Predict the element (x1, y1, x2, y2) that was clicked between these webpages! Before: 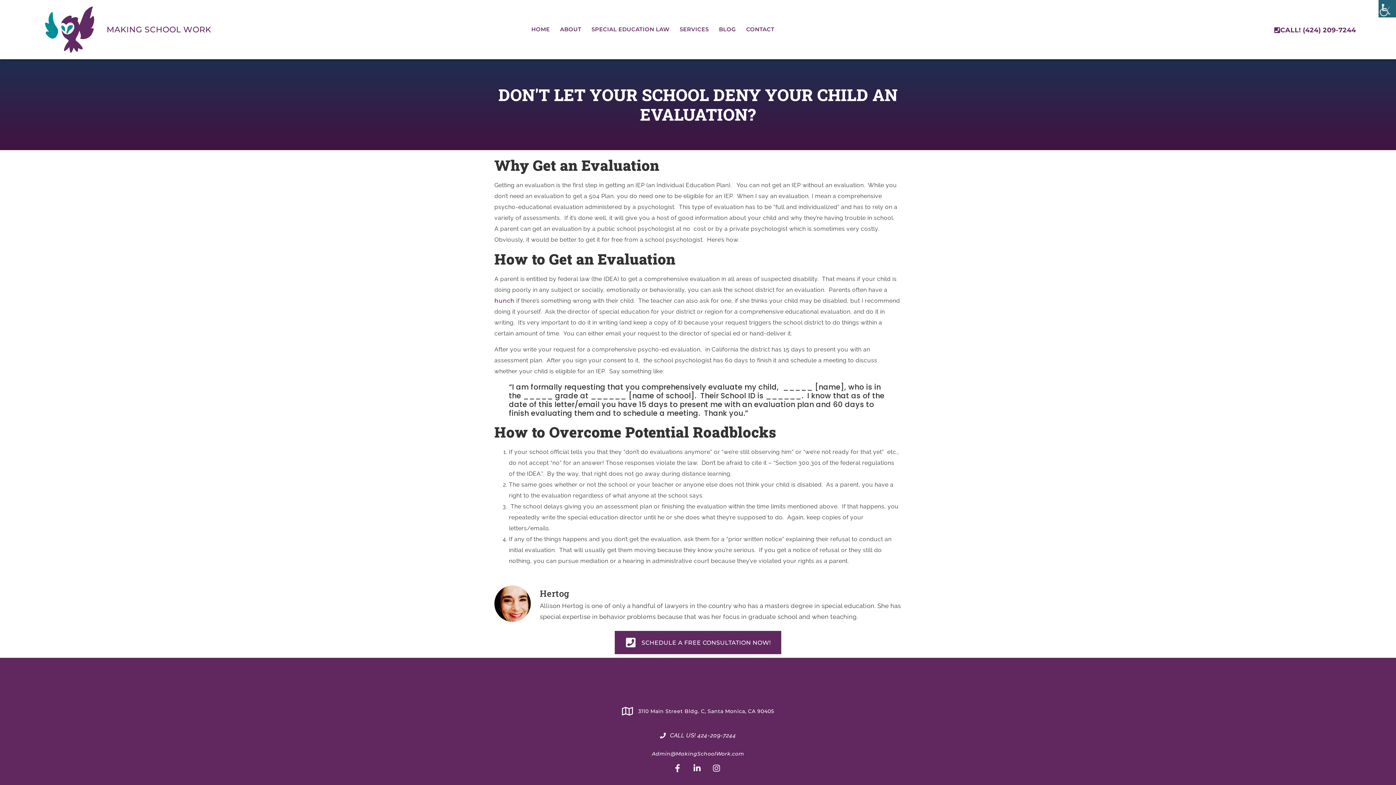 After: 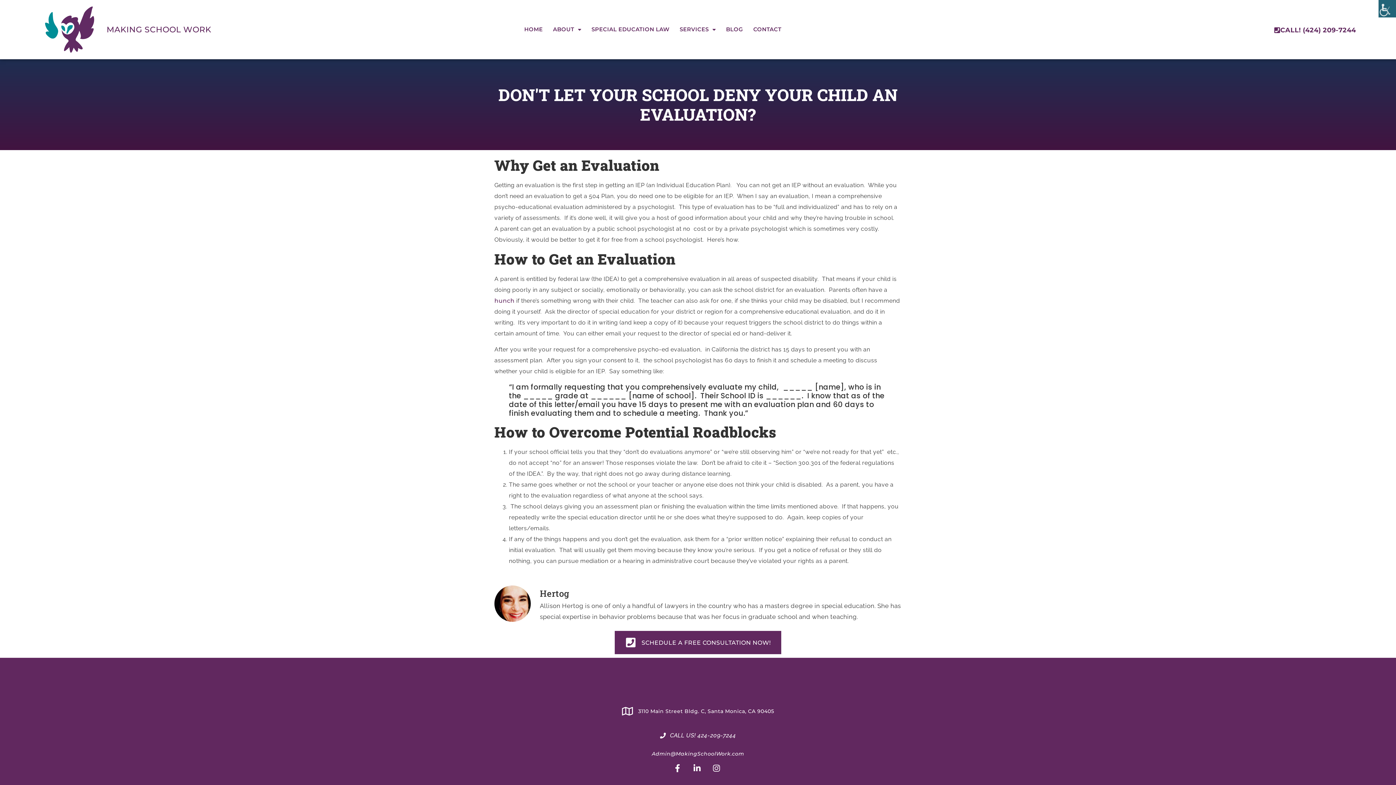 Action: bbox: (1274, 27, 1356, 33) label: CALL! (424) 209-7244